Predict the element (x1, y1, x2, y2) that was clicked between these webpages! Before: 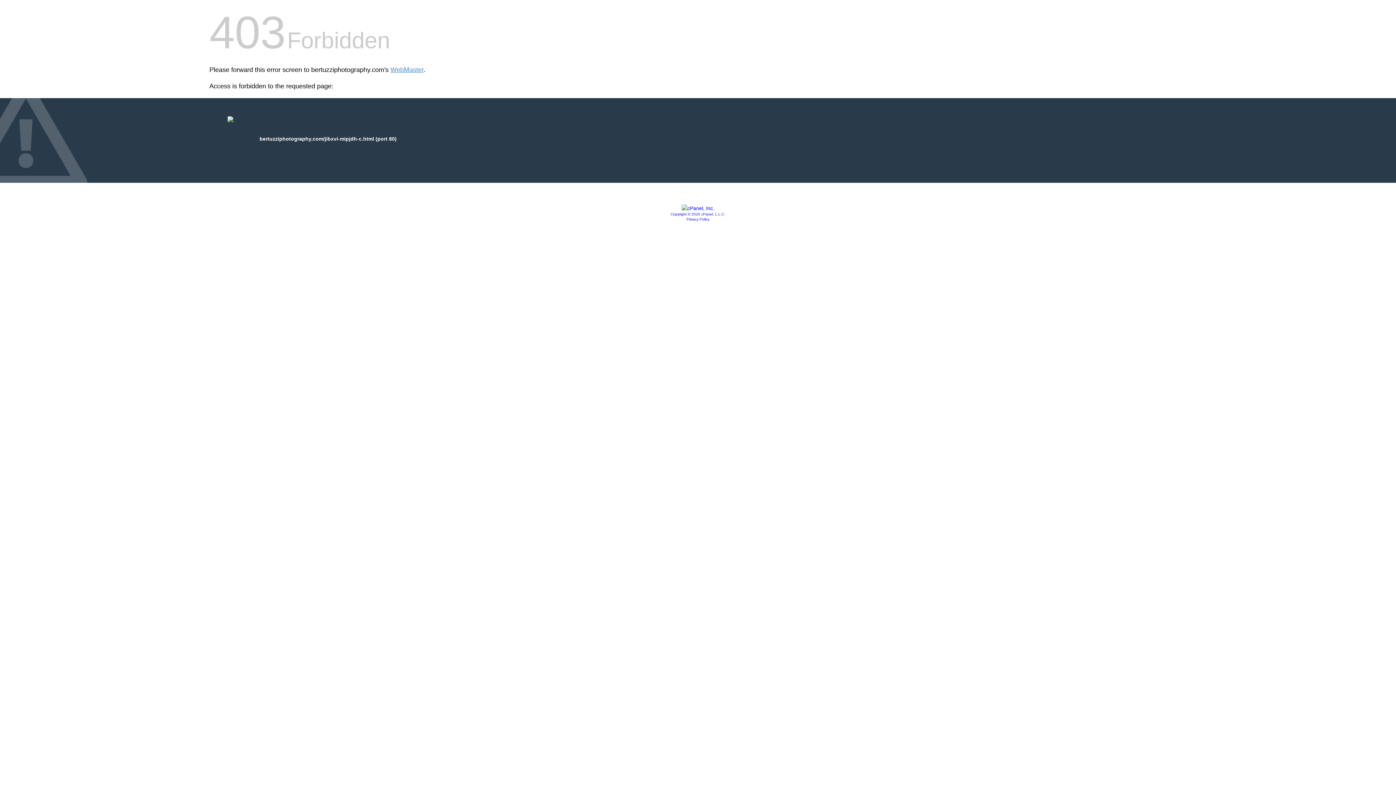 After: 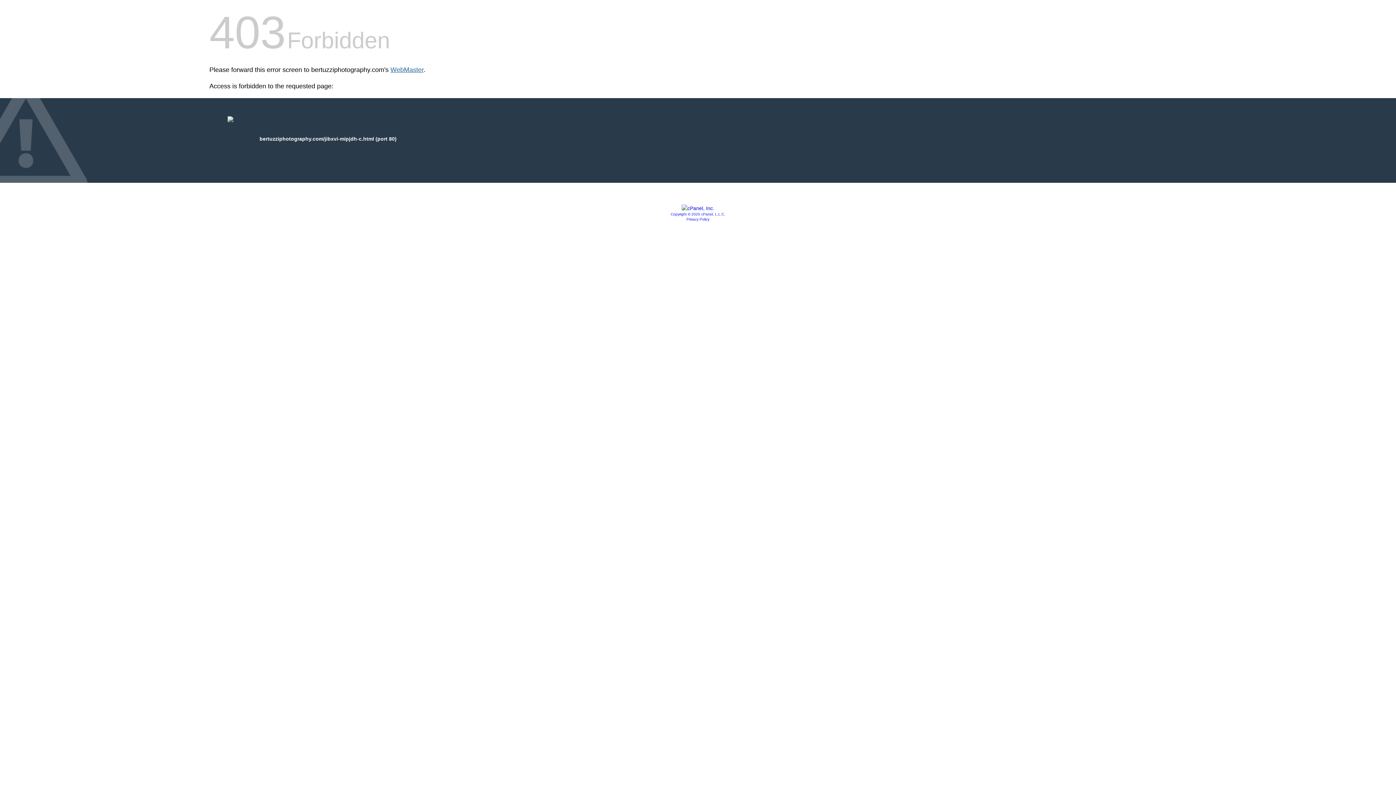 Action: bbox: (390, 66, 423, 73) label: WebMaster